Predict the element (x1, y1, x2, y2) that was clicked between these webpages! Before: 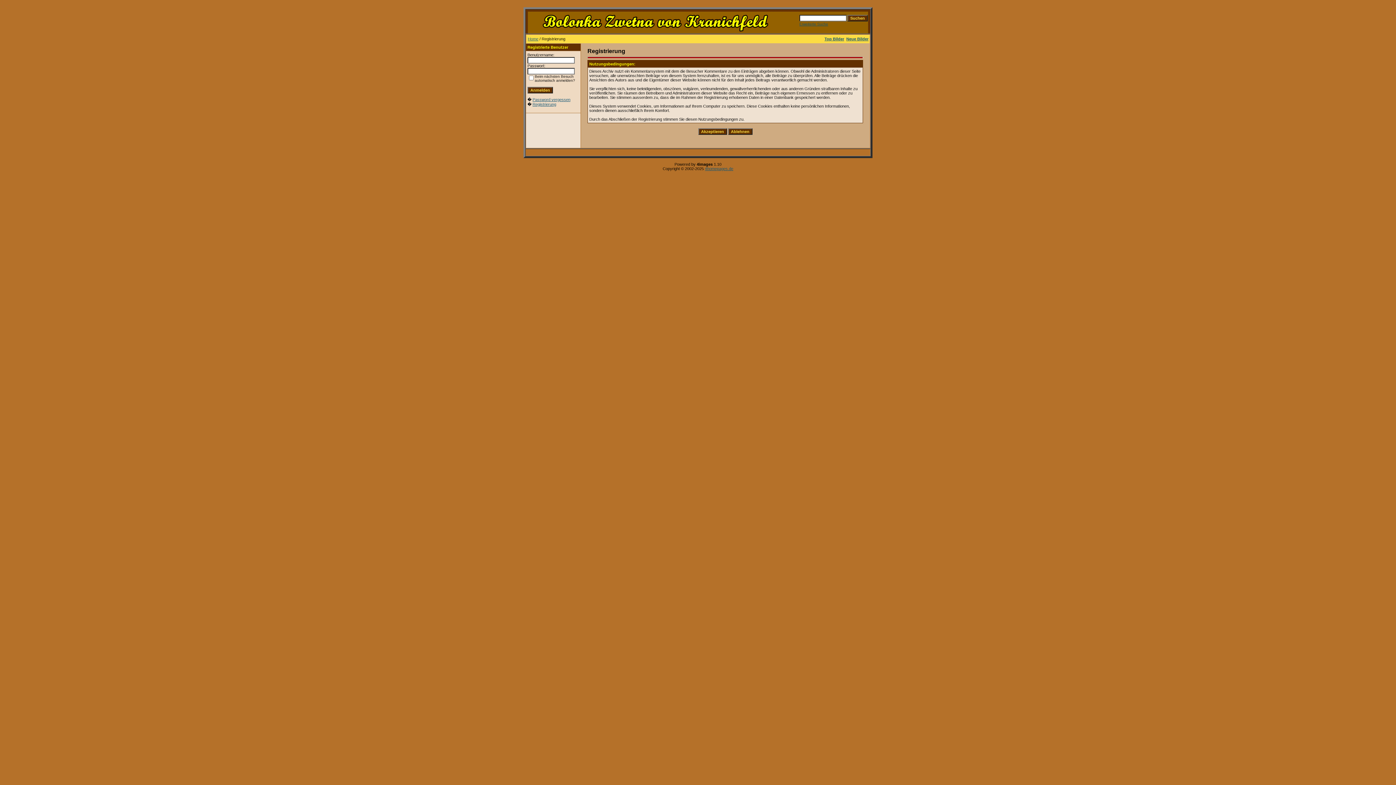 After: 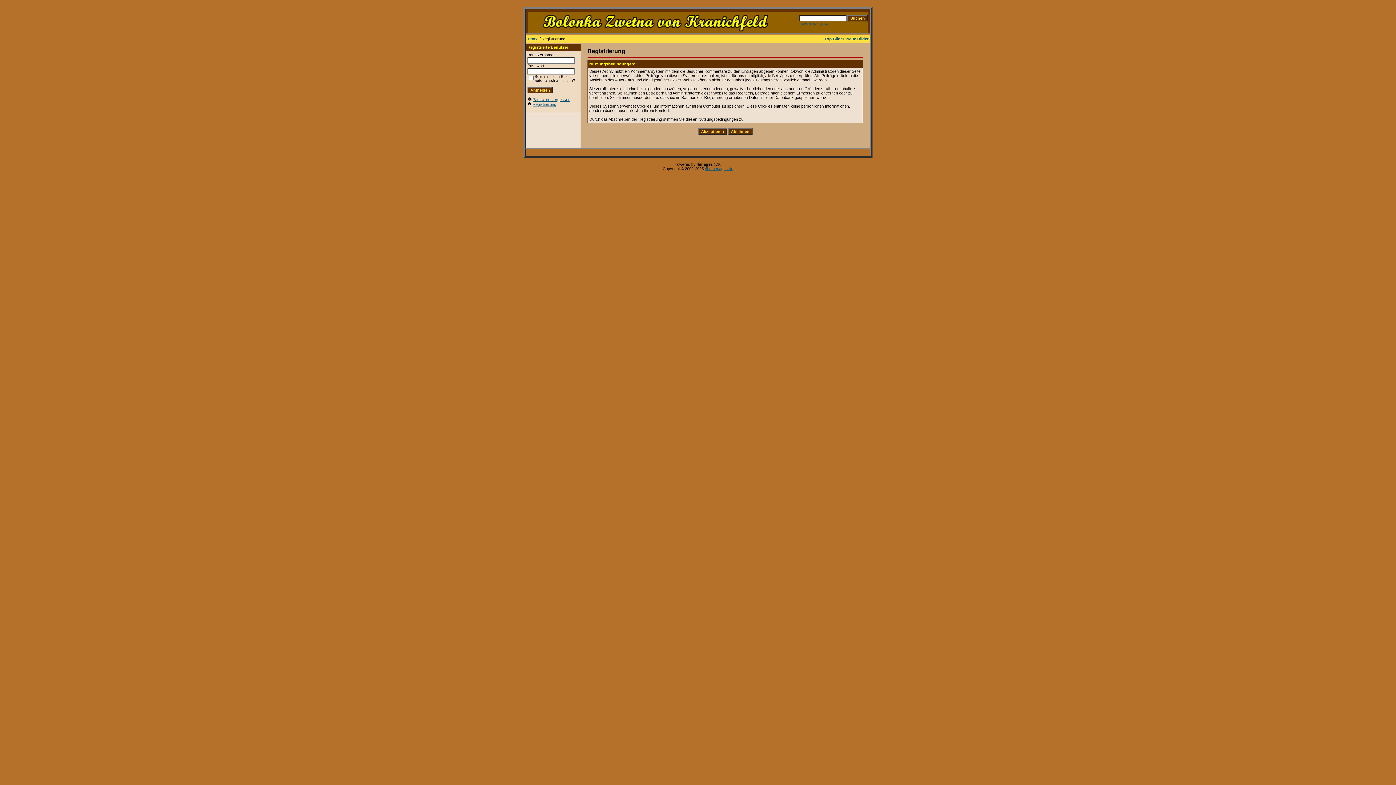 Action: bbox: (532, 102, 556, 106) label: Registrierung